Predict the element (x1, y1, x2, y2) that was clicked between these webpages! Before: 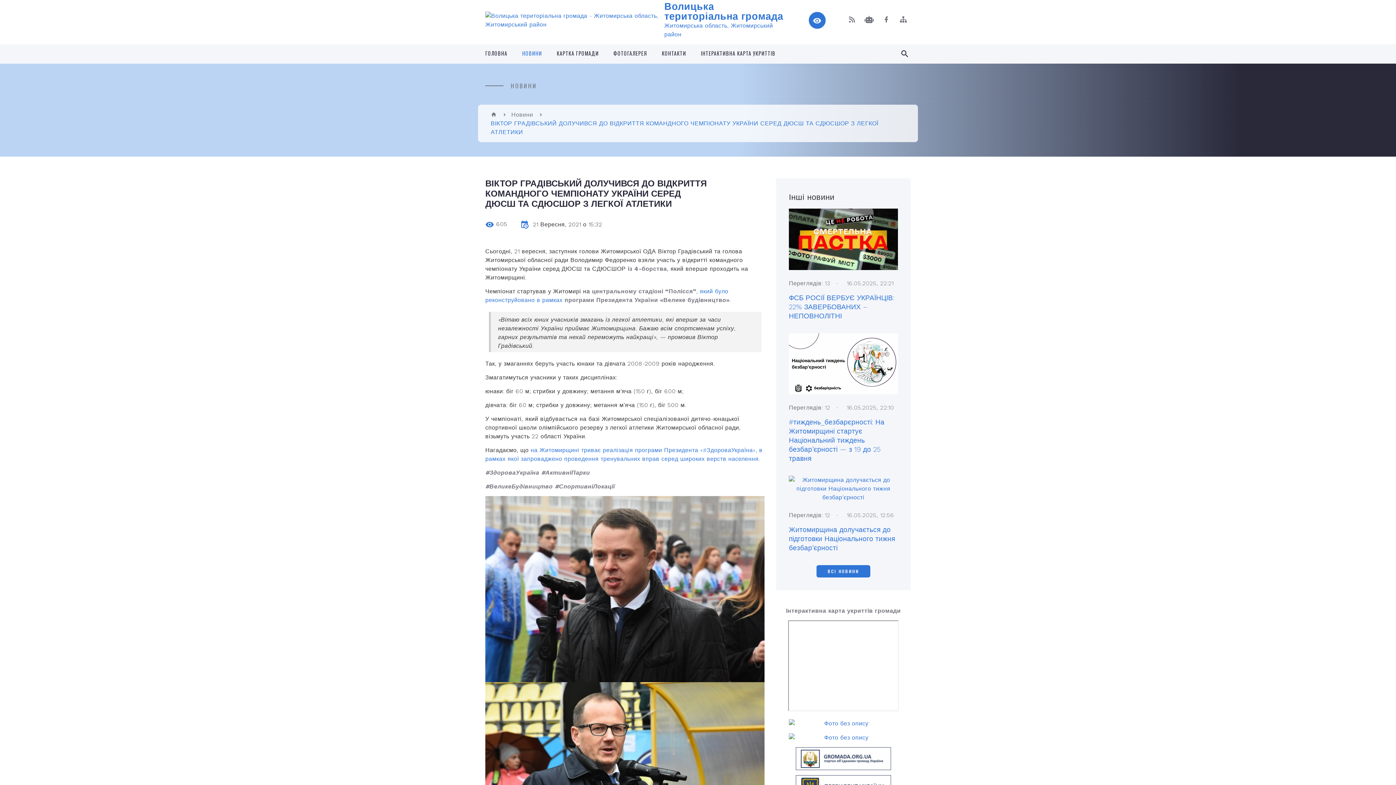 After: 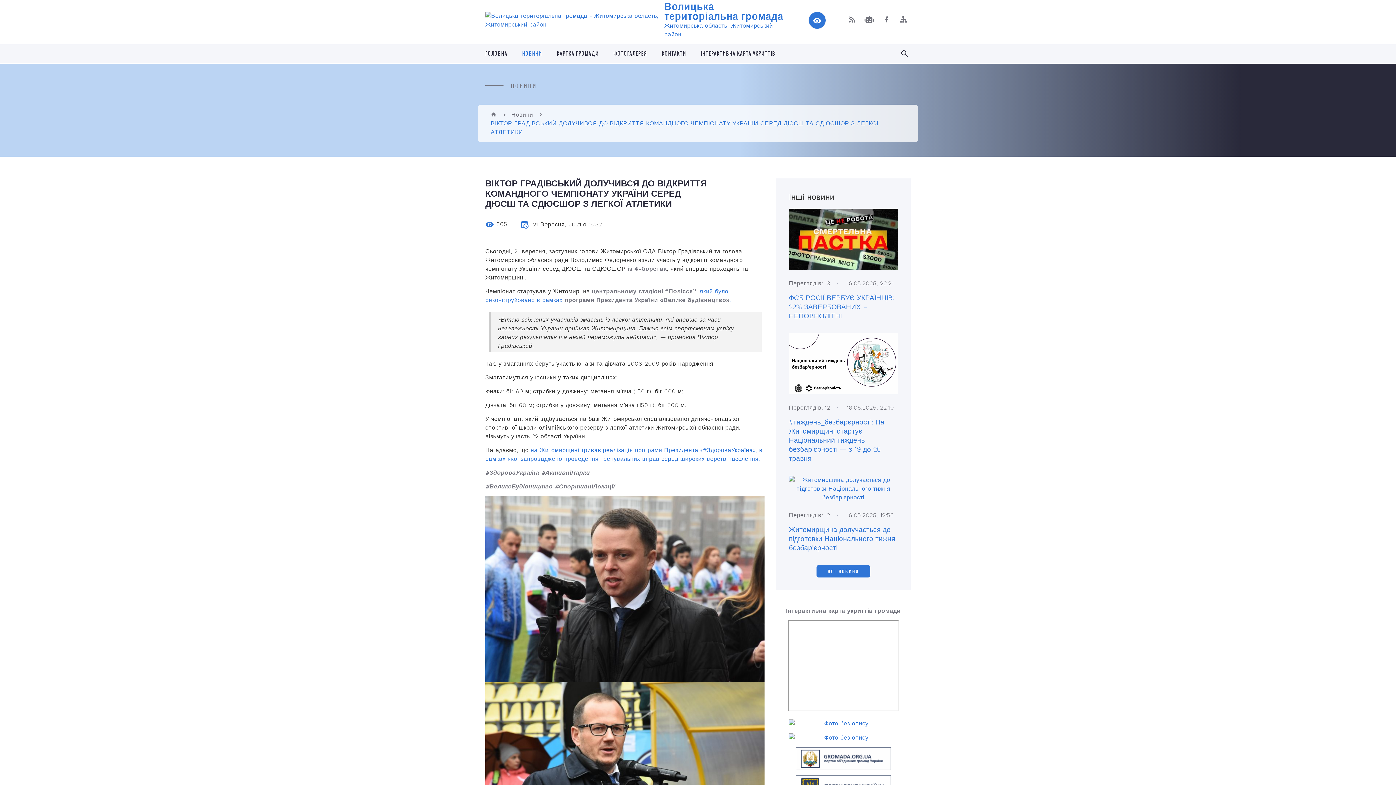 Action: bbox: (795, 755, 891, 762)